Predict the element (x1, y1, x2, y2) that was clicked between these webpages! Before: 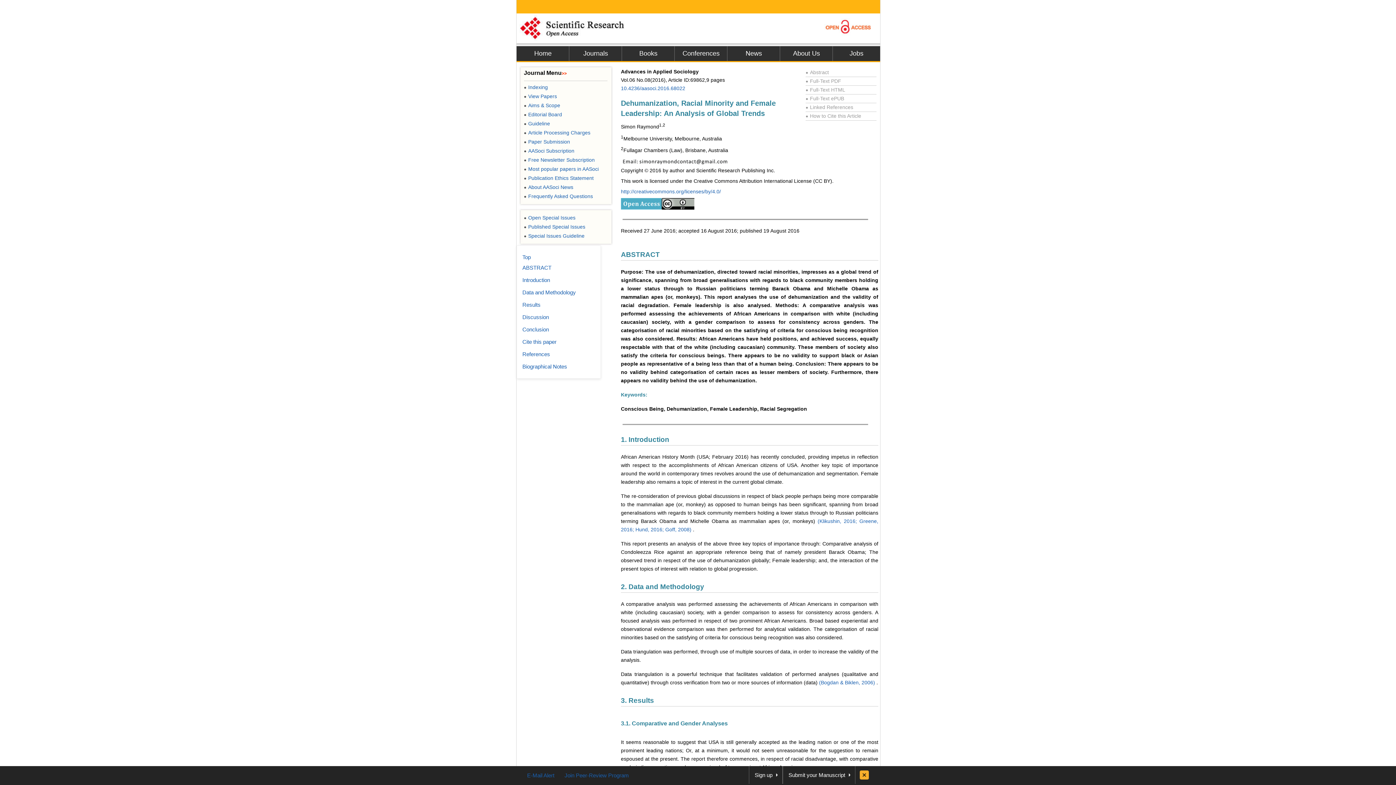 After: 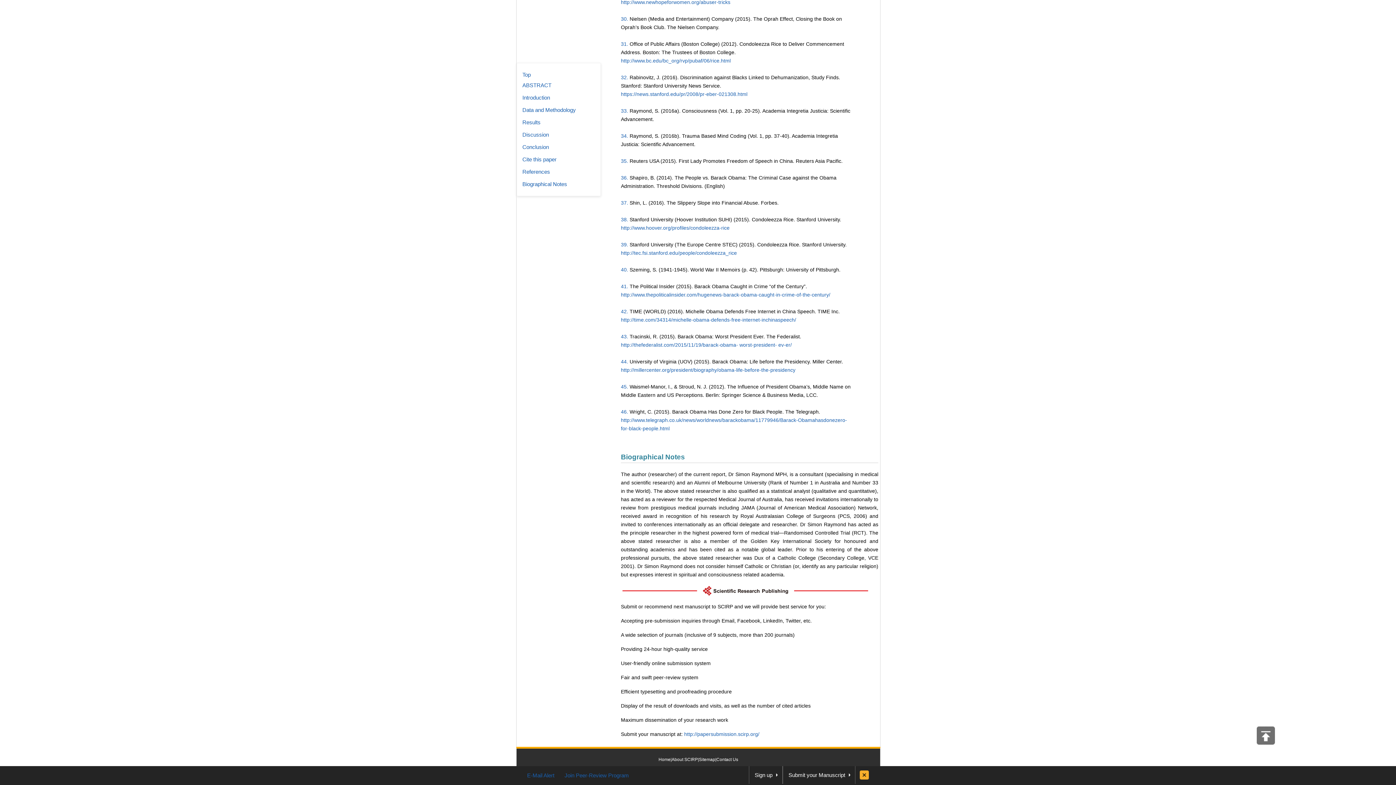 Action: bbox: (522, 363, 567, 369) label: Biographical Notes